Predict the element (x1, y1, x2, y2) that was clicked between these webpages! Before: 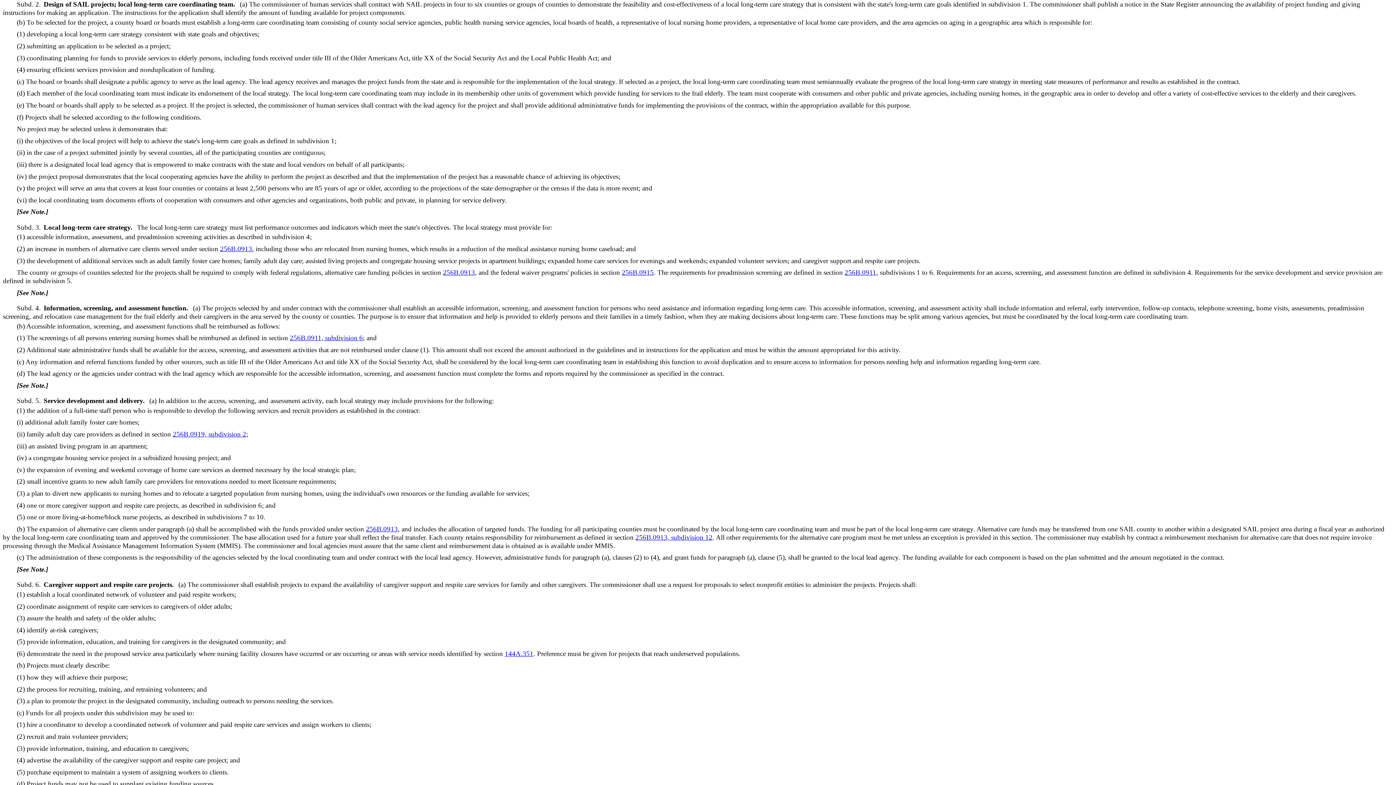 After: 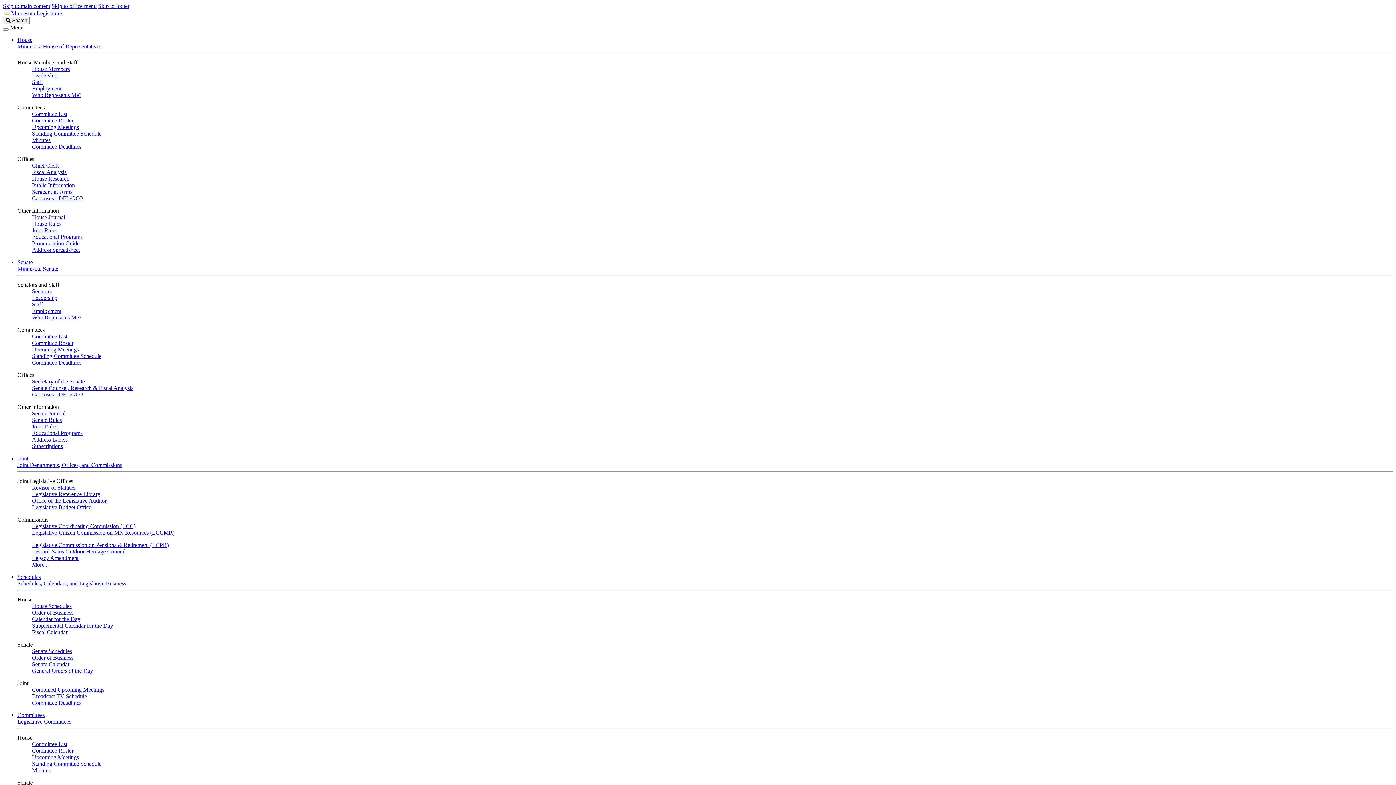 Action: label: 256B.0913 bbox: (443, 268, 475, 276)